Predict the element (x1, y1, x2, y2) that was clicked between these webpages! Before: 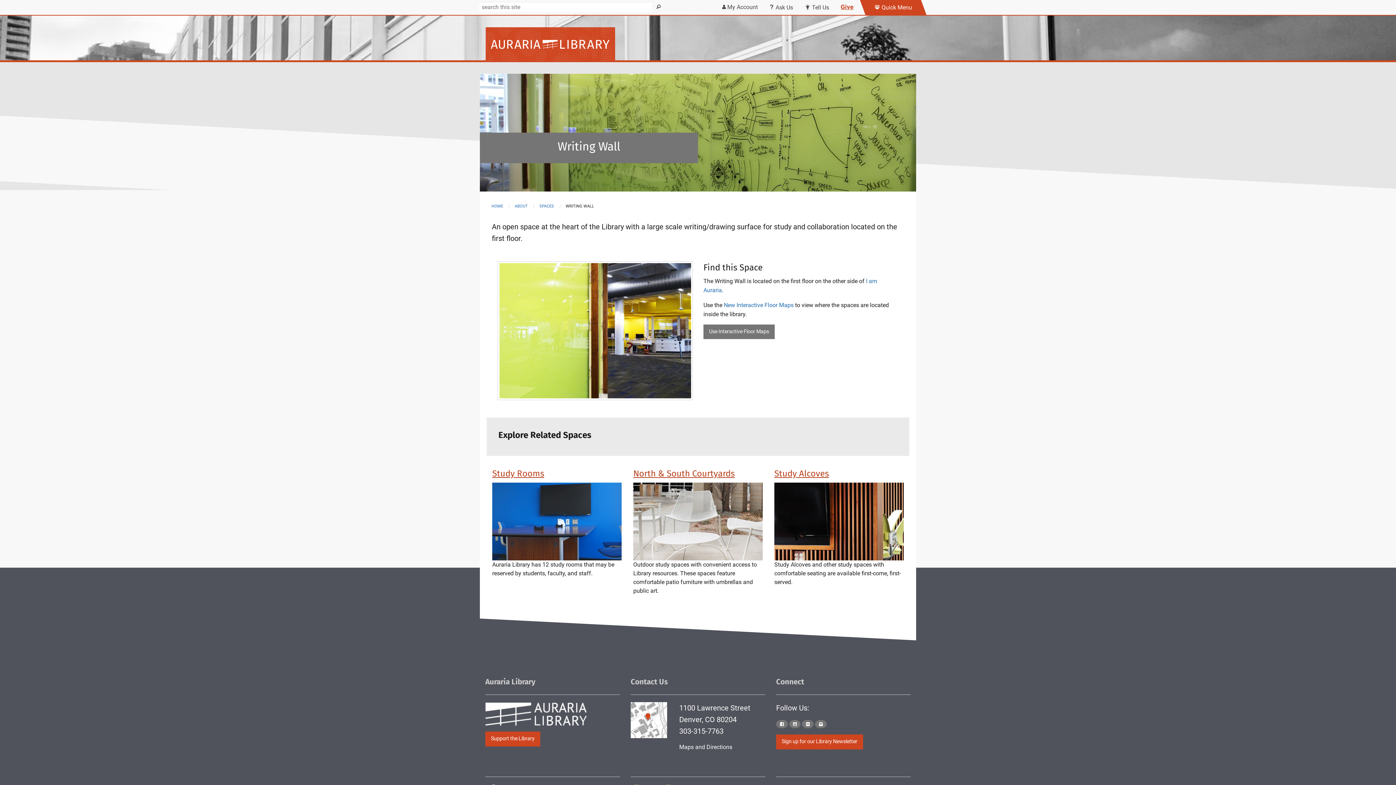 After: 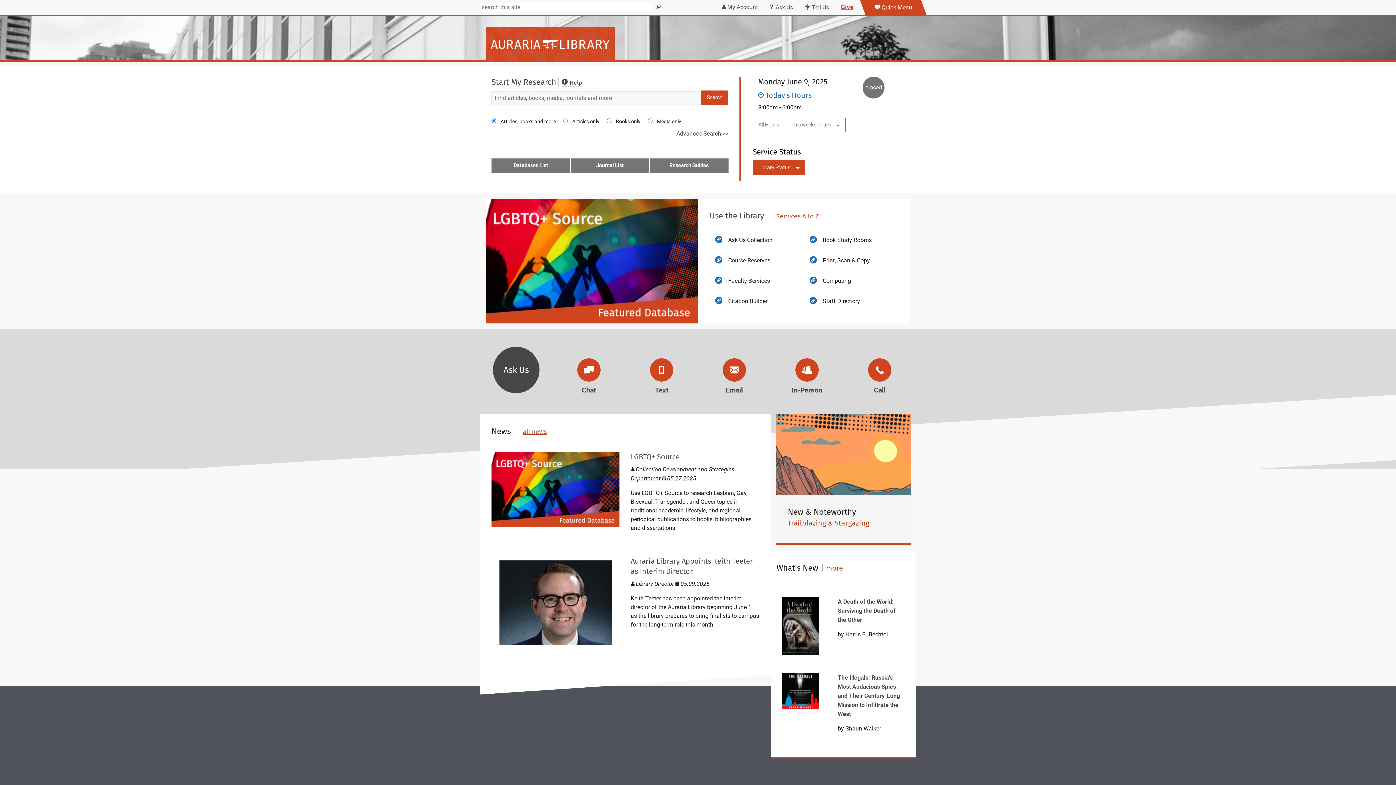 Action: bbox: (485, 710, 587, 717)